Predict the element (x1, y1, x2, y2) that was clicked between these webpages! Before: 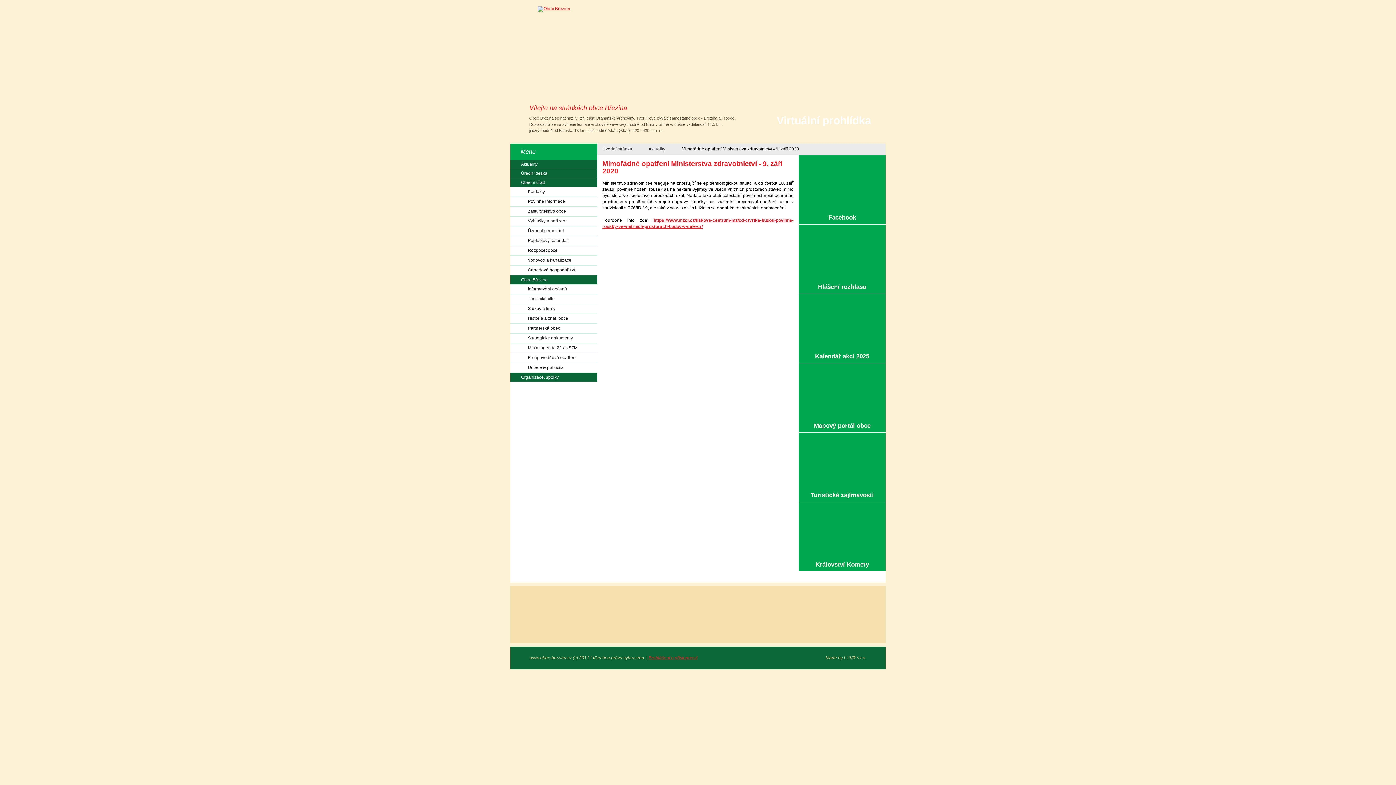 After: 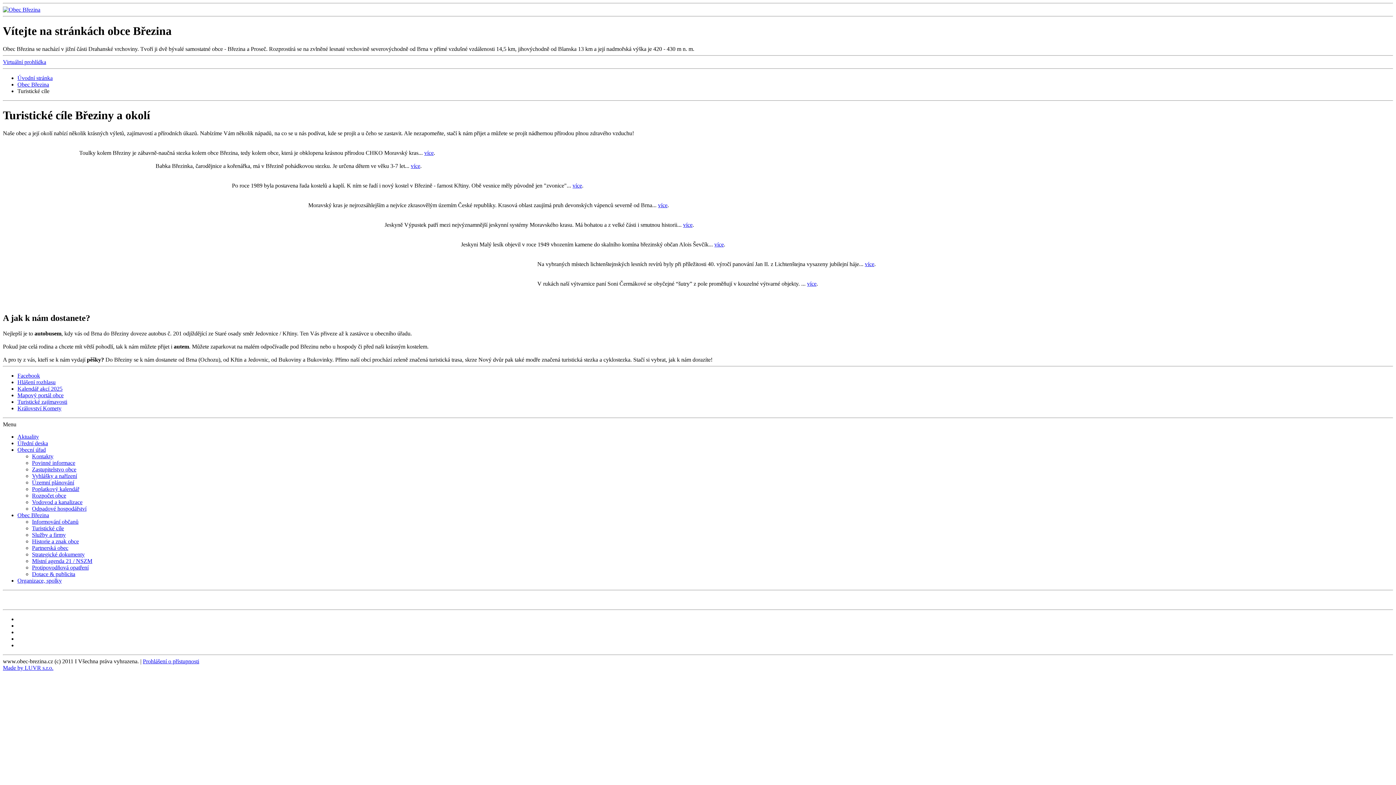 Action: label: Turistické zajímavosti bbox: (798, 433, 885, 502)